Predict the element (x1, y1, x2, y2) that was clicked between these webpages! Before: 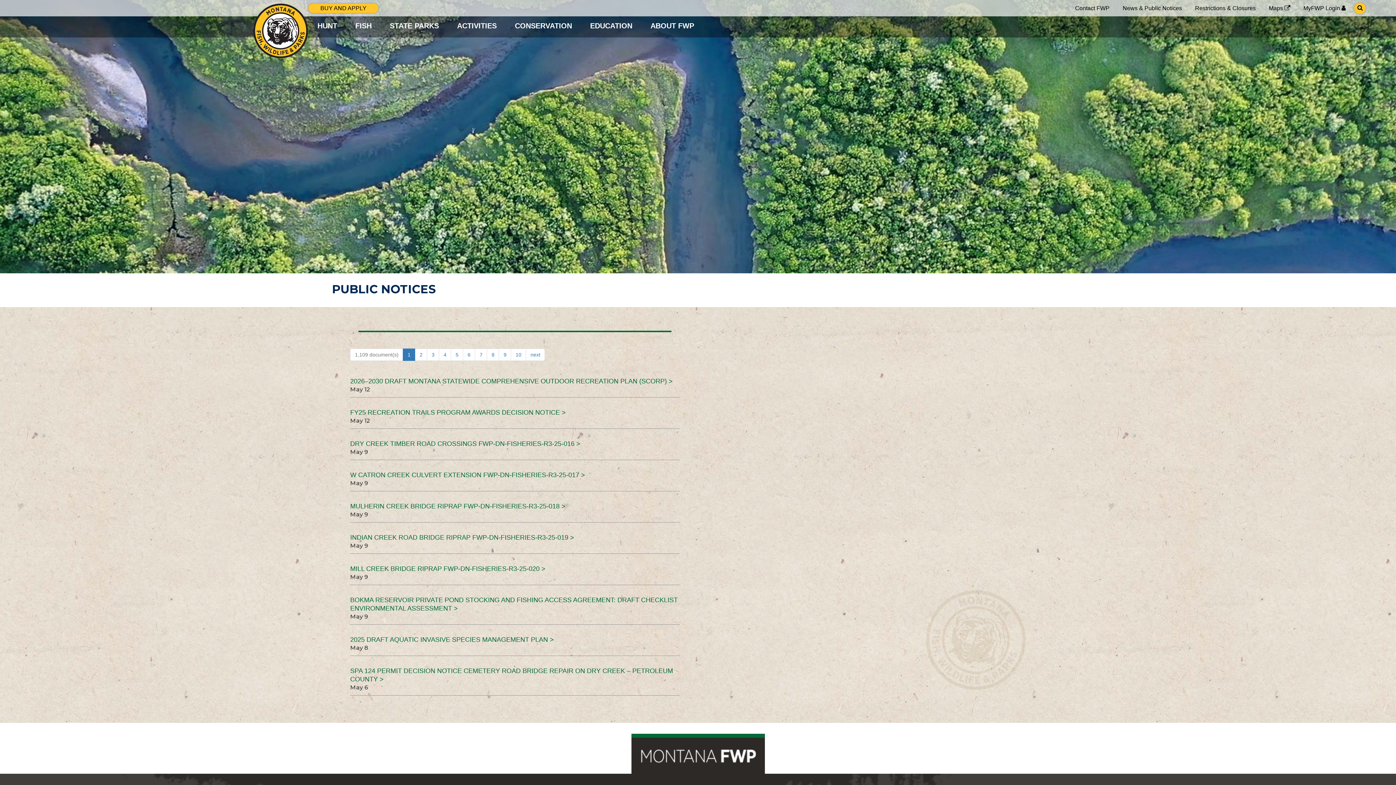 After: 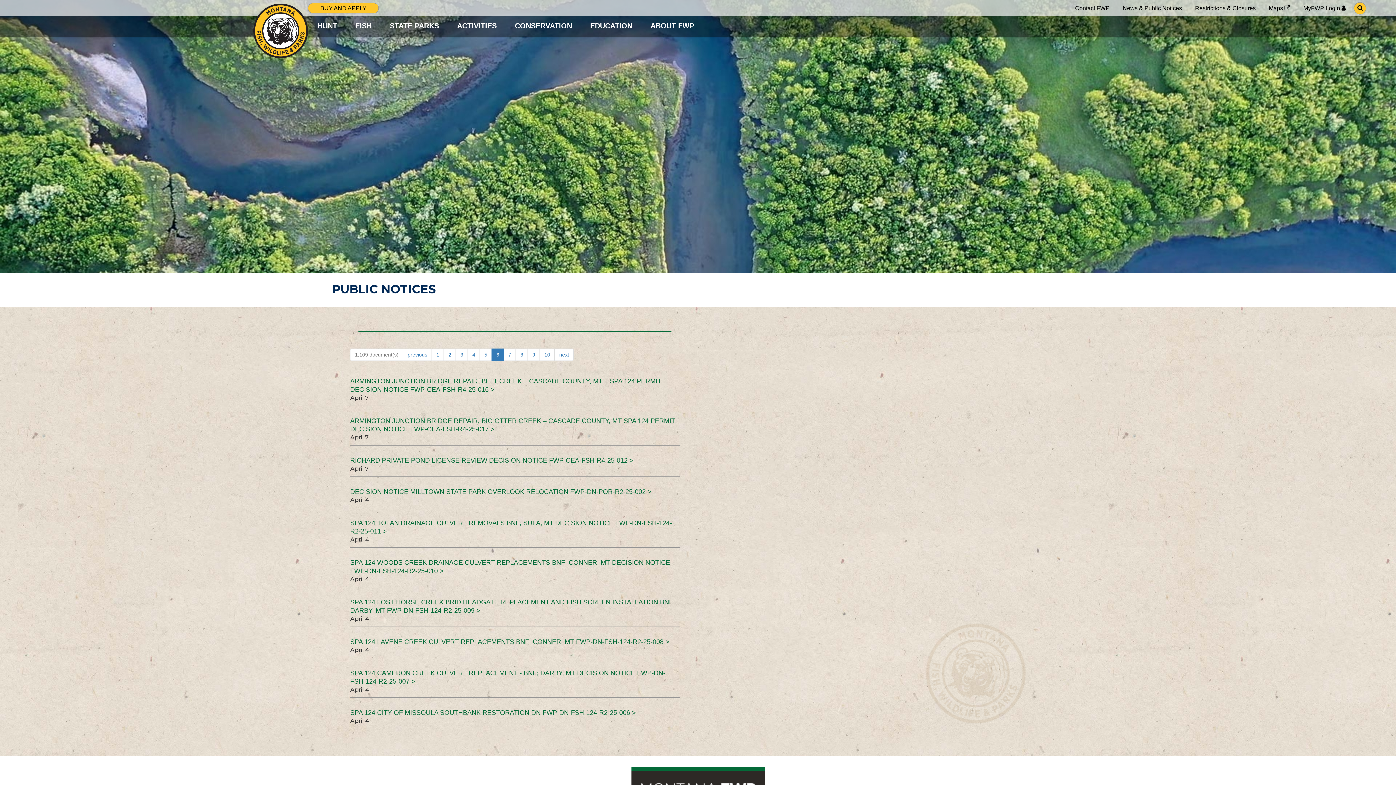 Action: label: 6 bbox: (463, 348, 475, 361)